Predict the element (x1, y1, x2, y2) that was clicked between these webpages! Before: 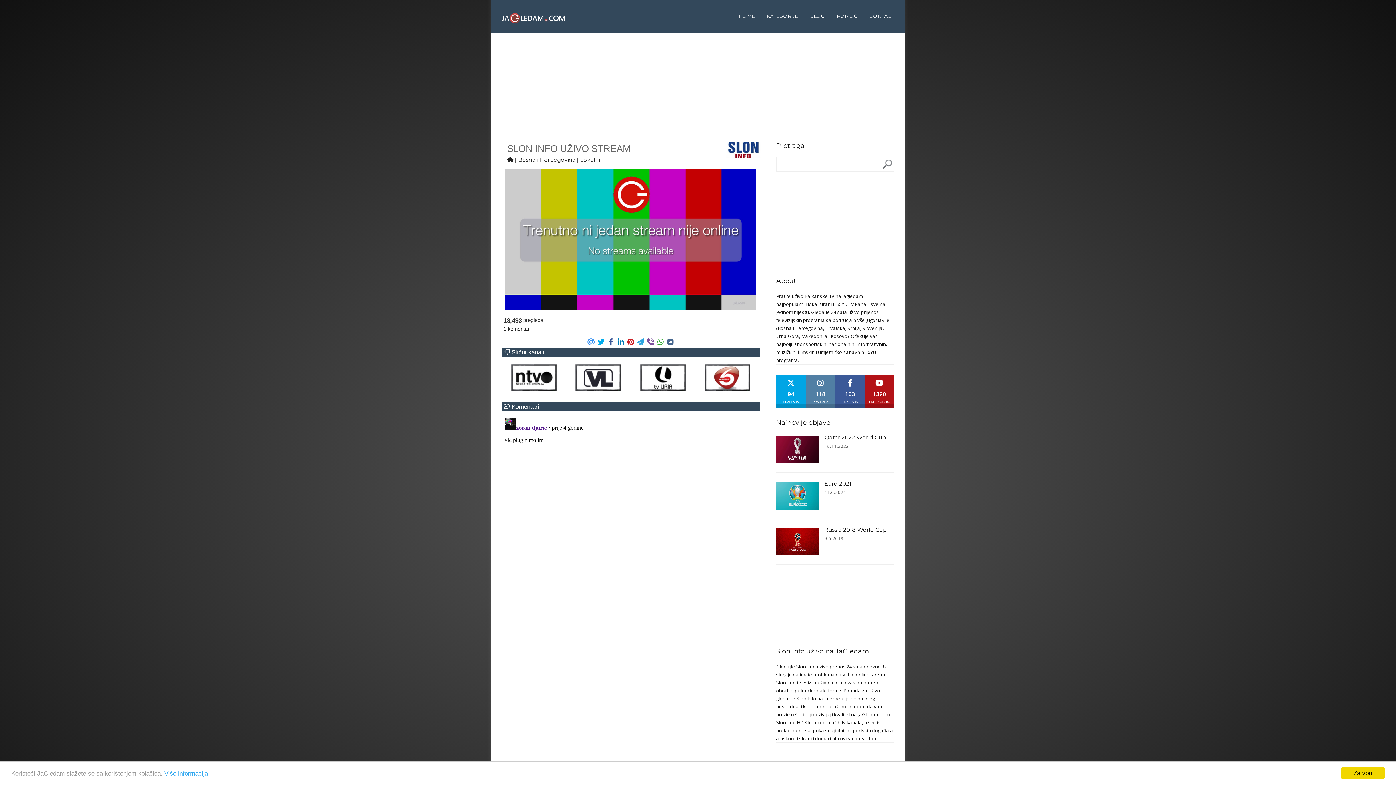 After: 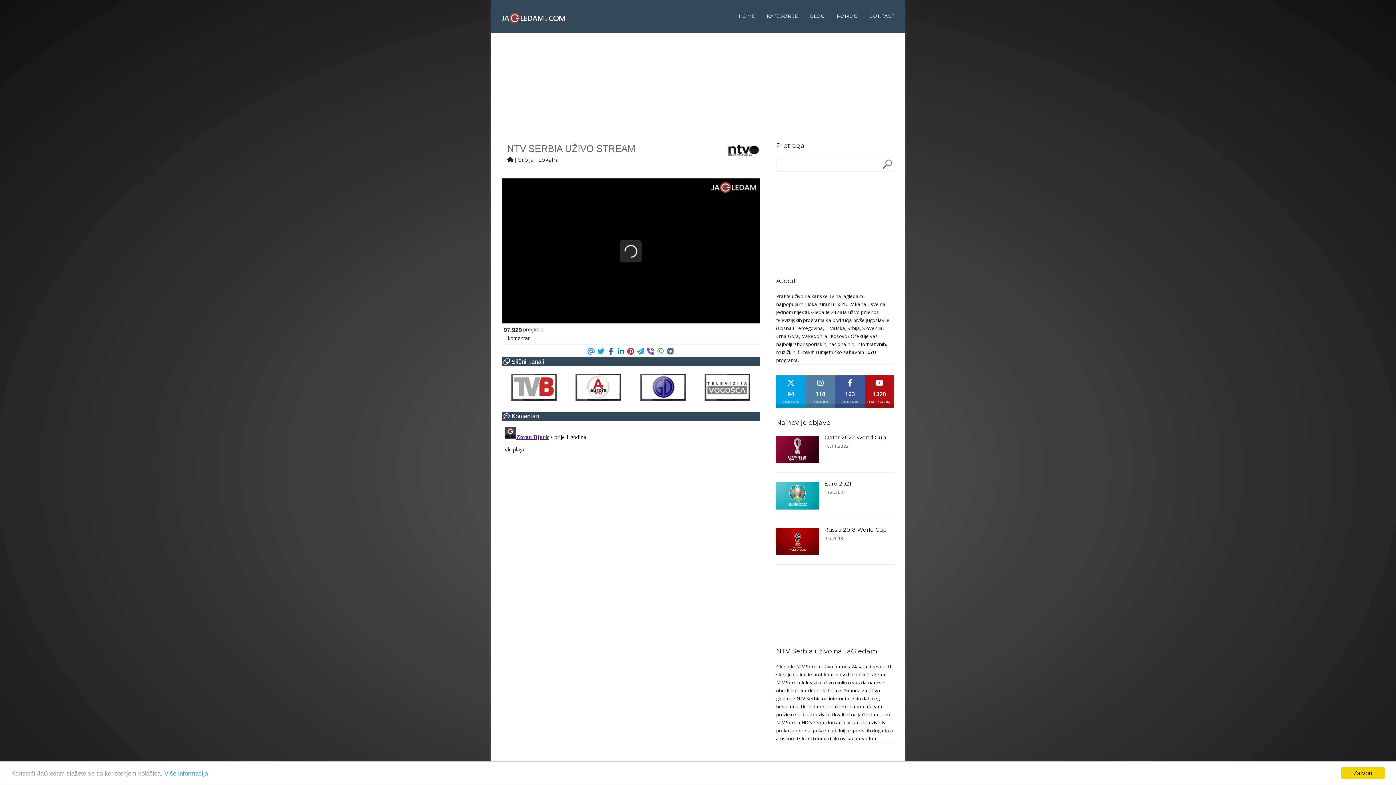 Action: bbox: (503, 360, 564, 398)